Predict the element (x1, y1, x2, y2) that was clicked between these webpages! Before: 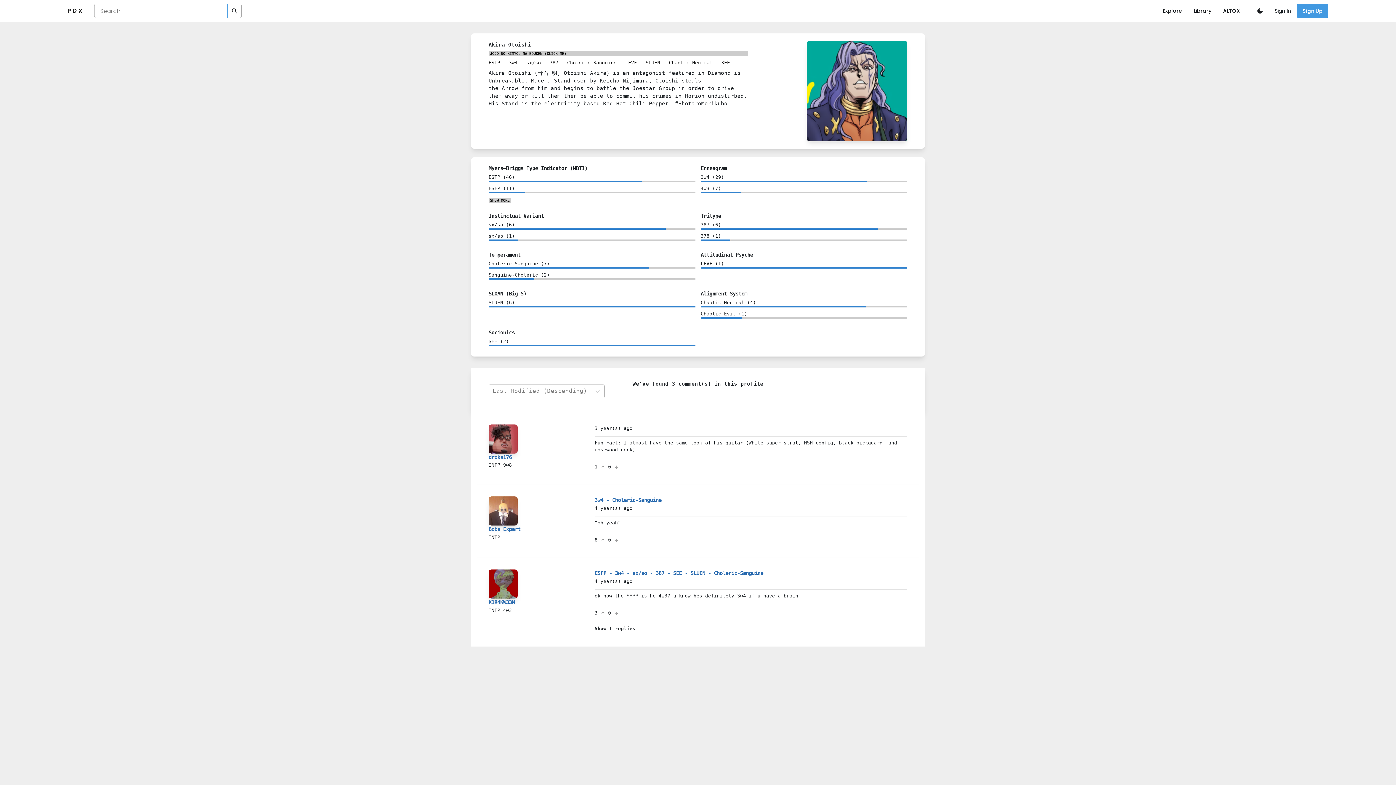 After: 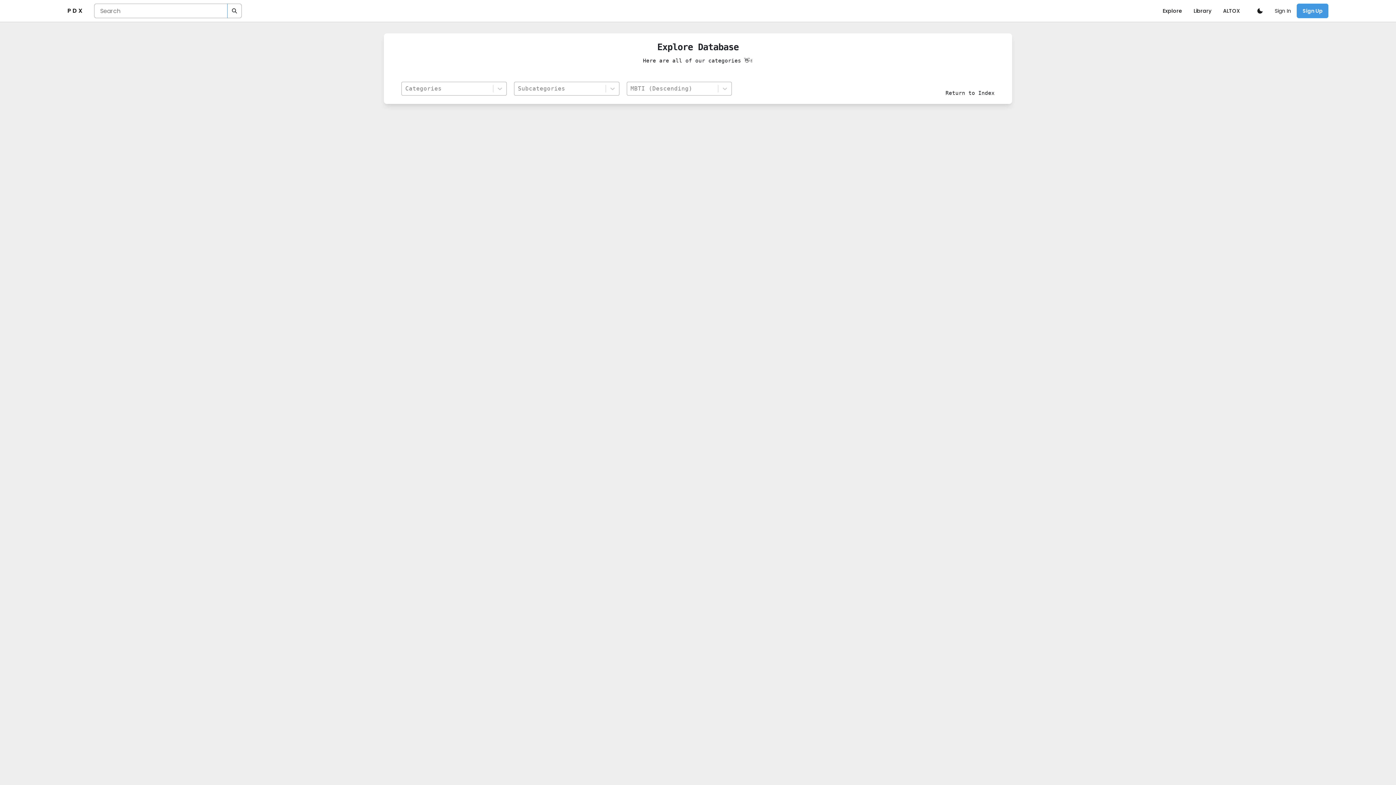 Action: bbox: (1160, 4, 1185, 17) label: Explore